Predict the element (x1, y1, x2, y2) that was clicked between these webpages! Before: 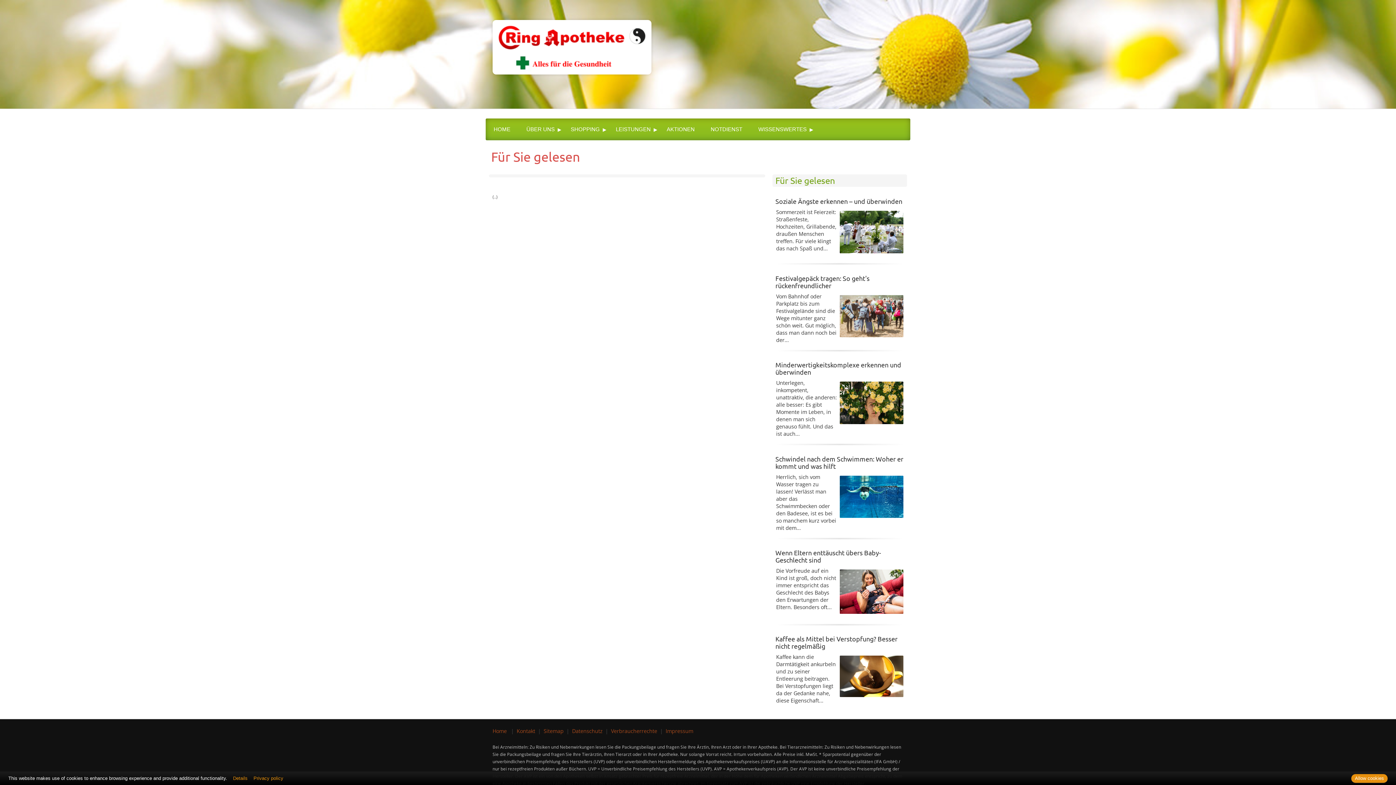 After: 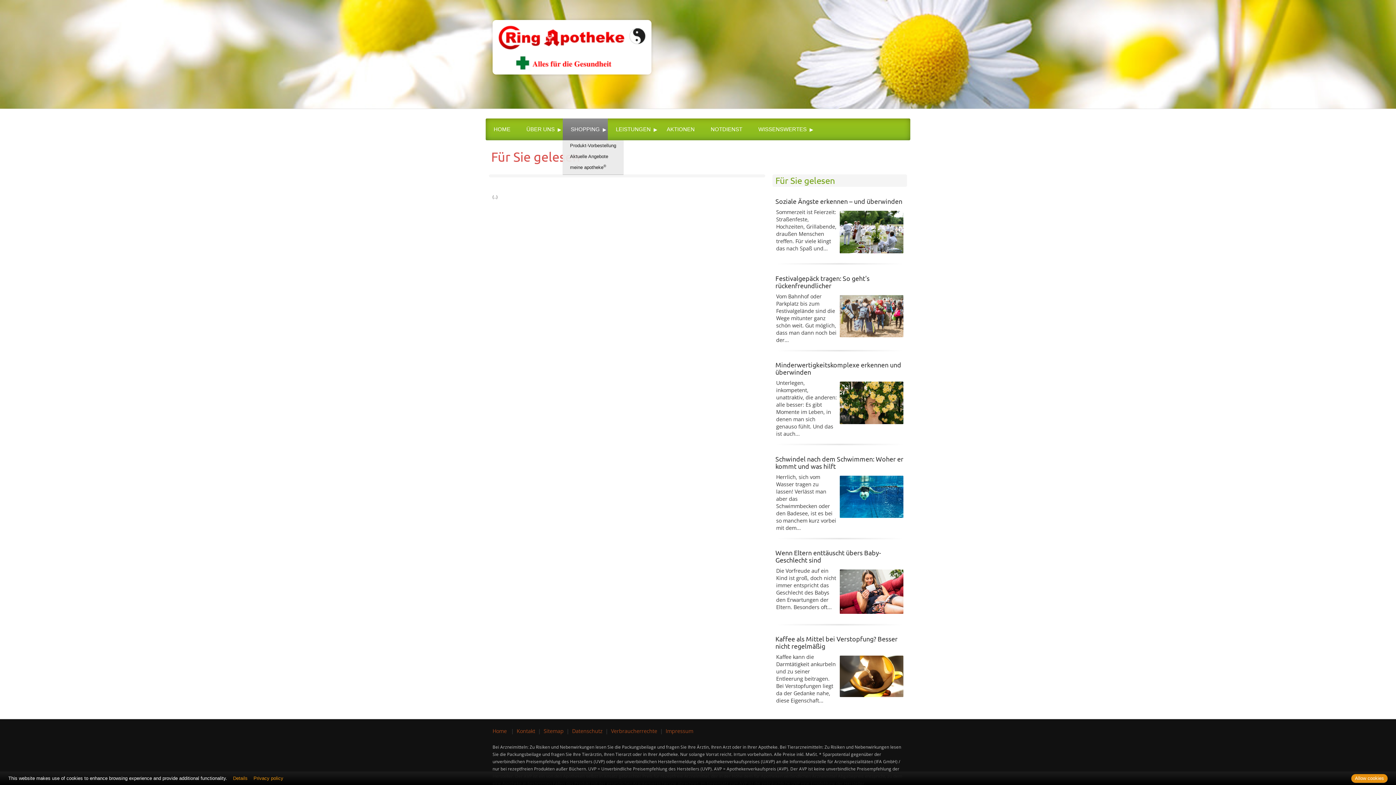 Action: bbox: (562, 118, 608, 140) label: SHOPPING